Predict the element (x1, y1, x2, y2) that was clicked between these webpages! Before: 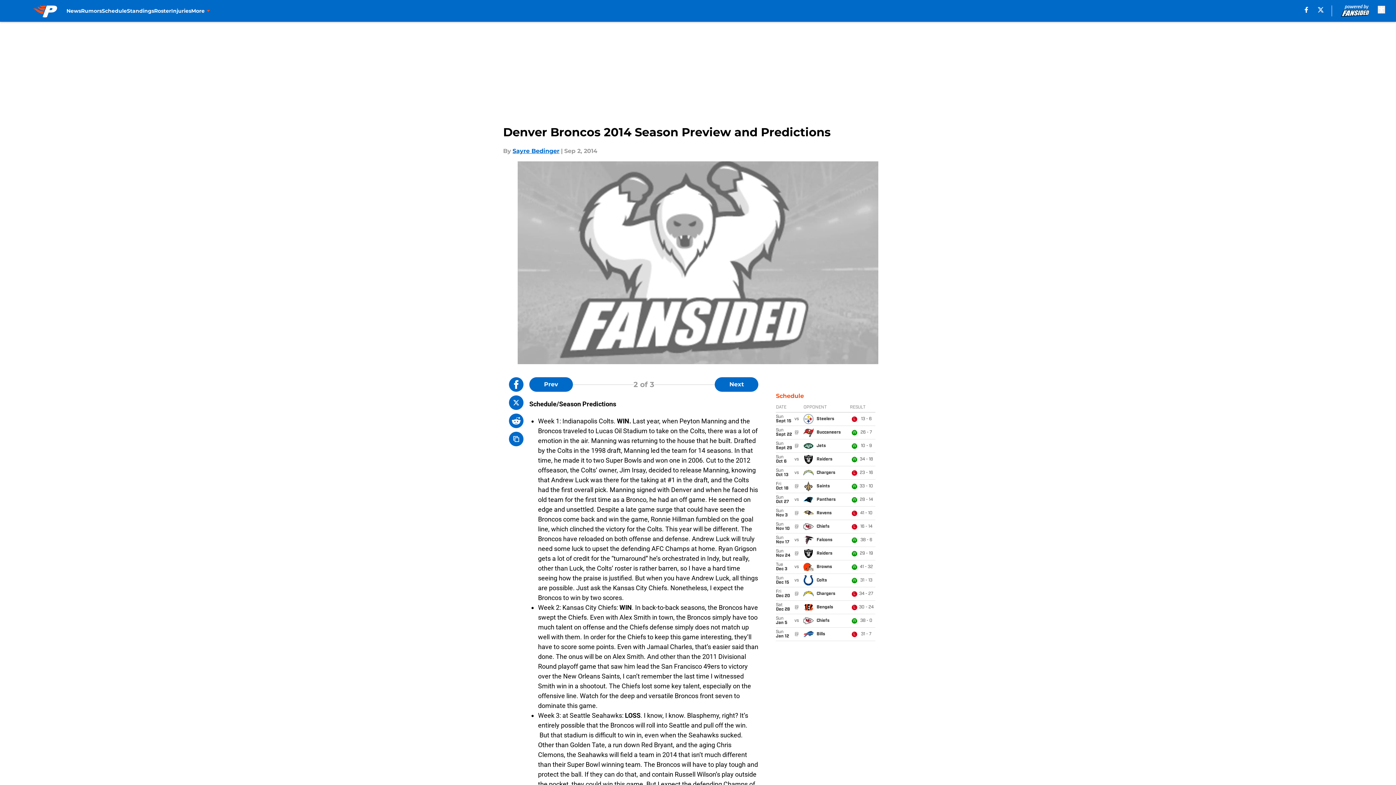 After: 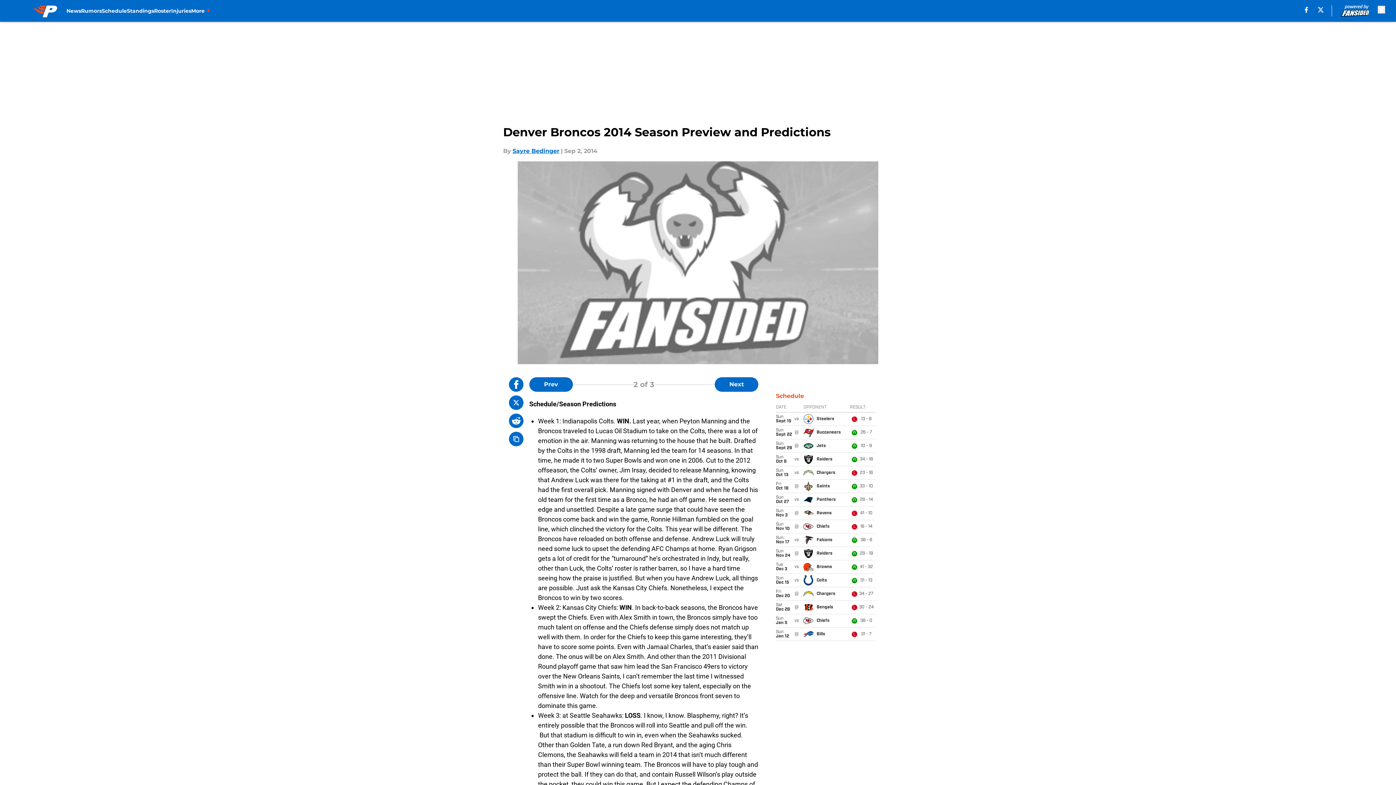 Action: label: facebook bbox: (1305, 6, 1308, 12)